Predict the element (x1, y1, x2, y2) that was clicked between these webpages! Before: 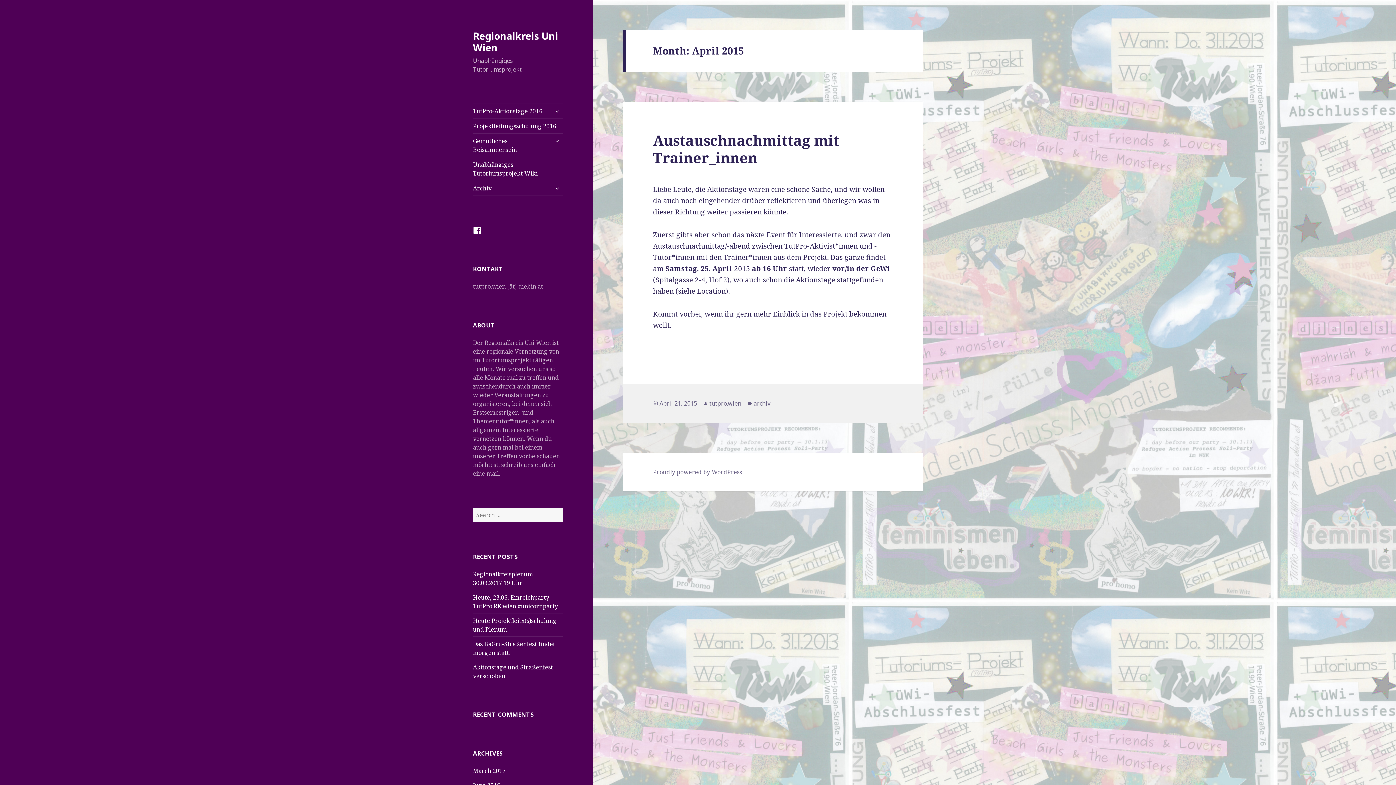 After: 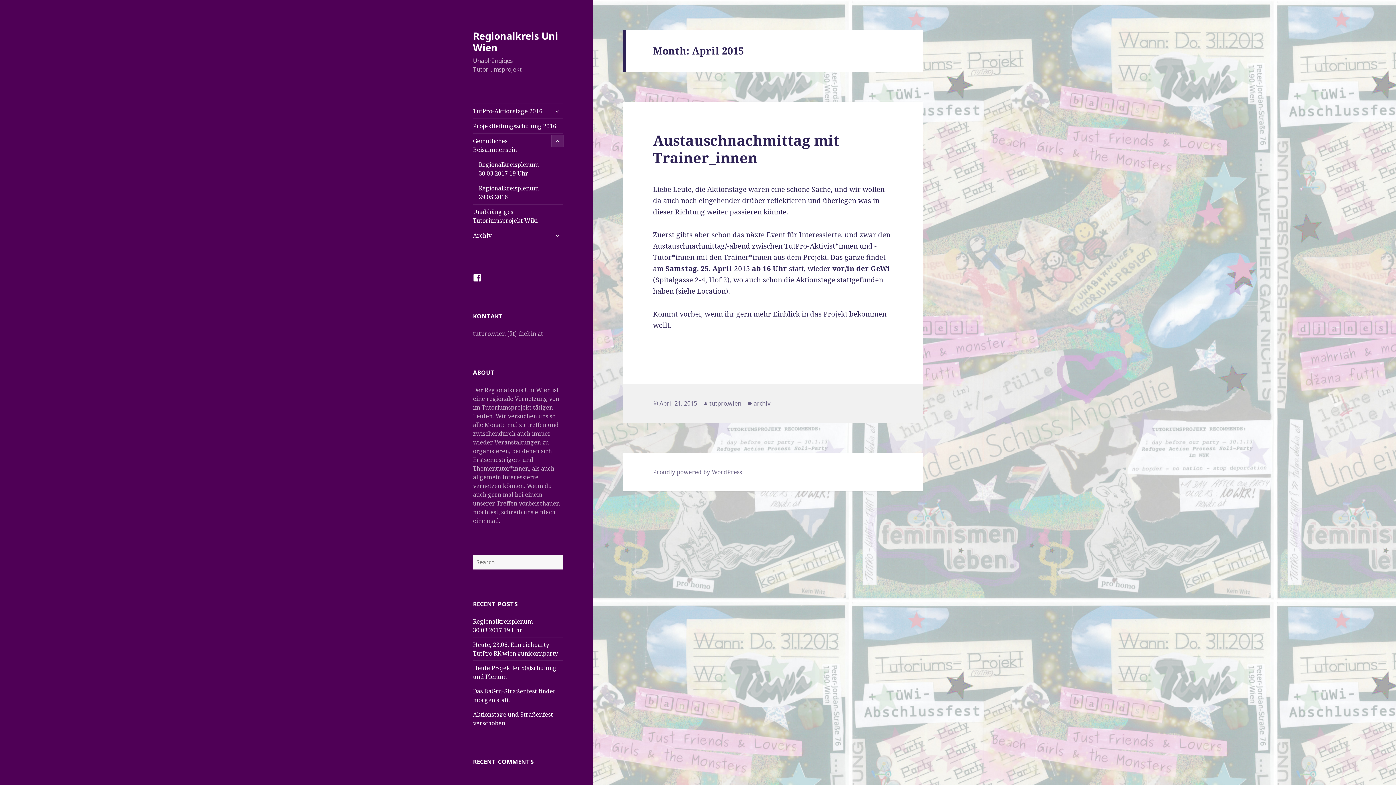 Action: bbox: (551, 135, 563, 146) label: expand child menu